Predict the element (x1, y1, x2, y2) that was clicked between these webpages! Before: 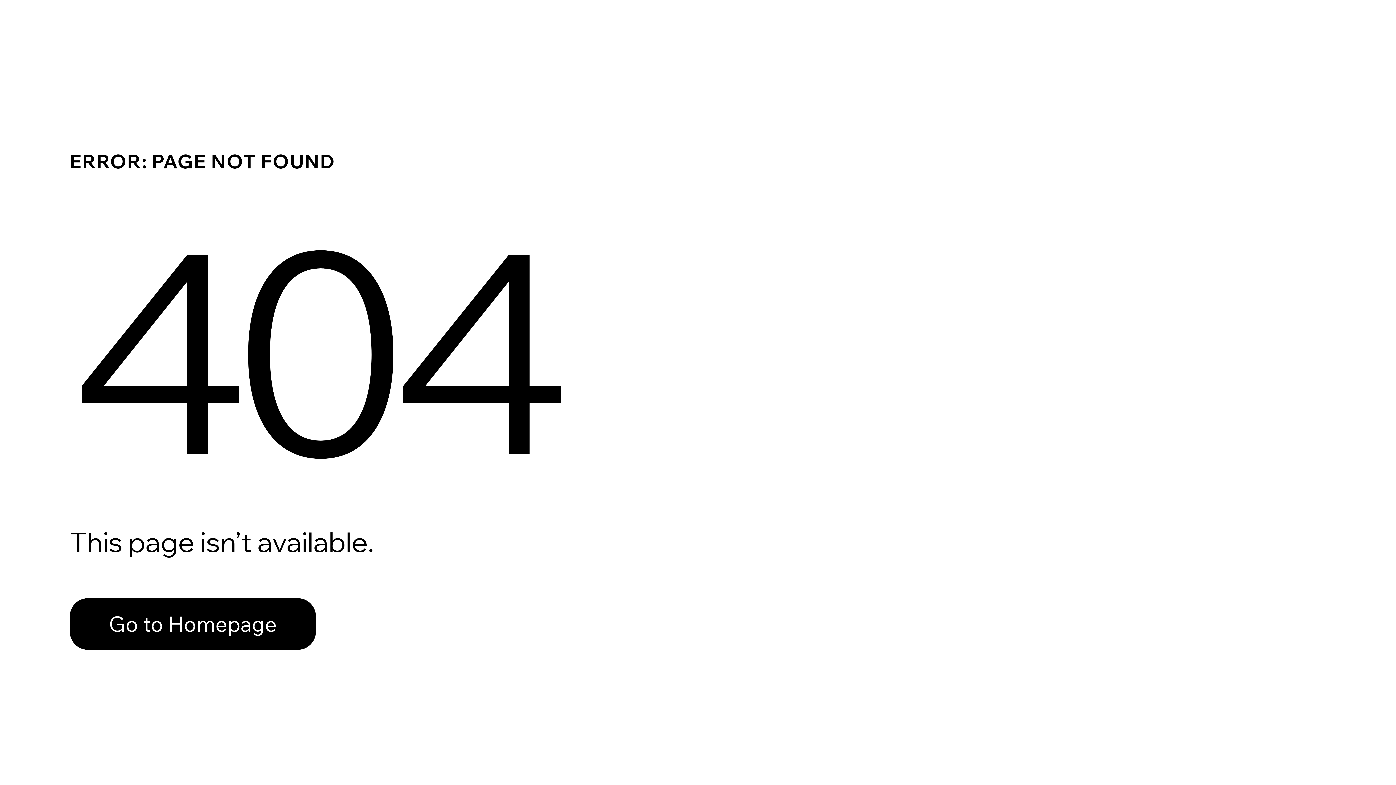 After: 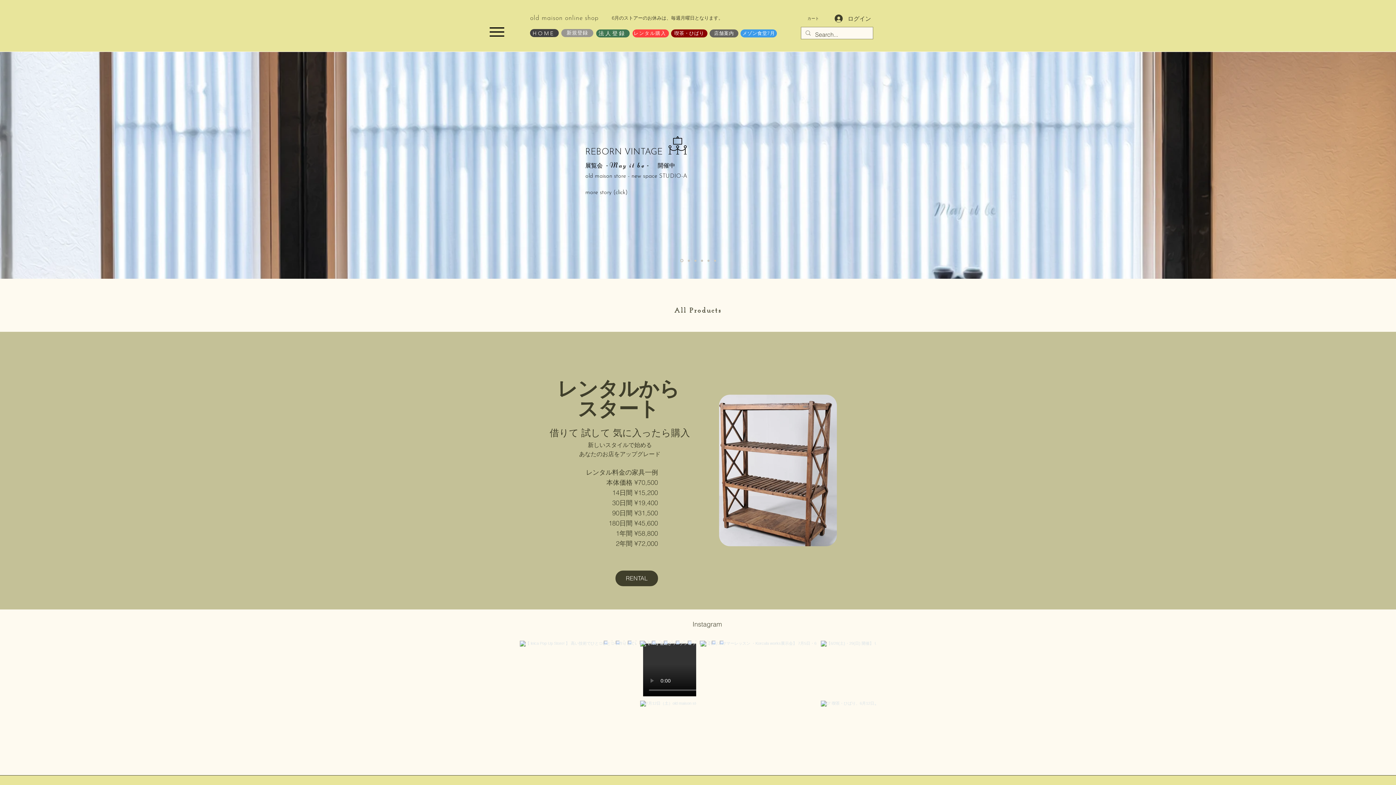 Action: bbox: (69, 598, 316, 650) label: Go to Homepage